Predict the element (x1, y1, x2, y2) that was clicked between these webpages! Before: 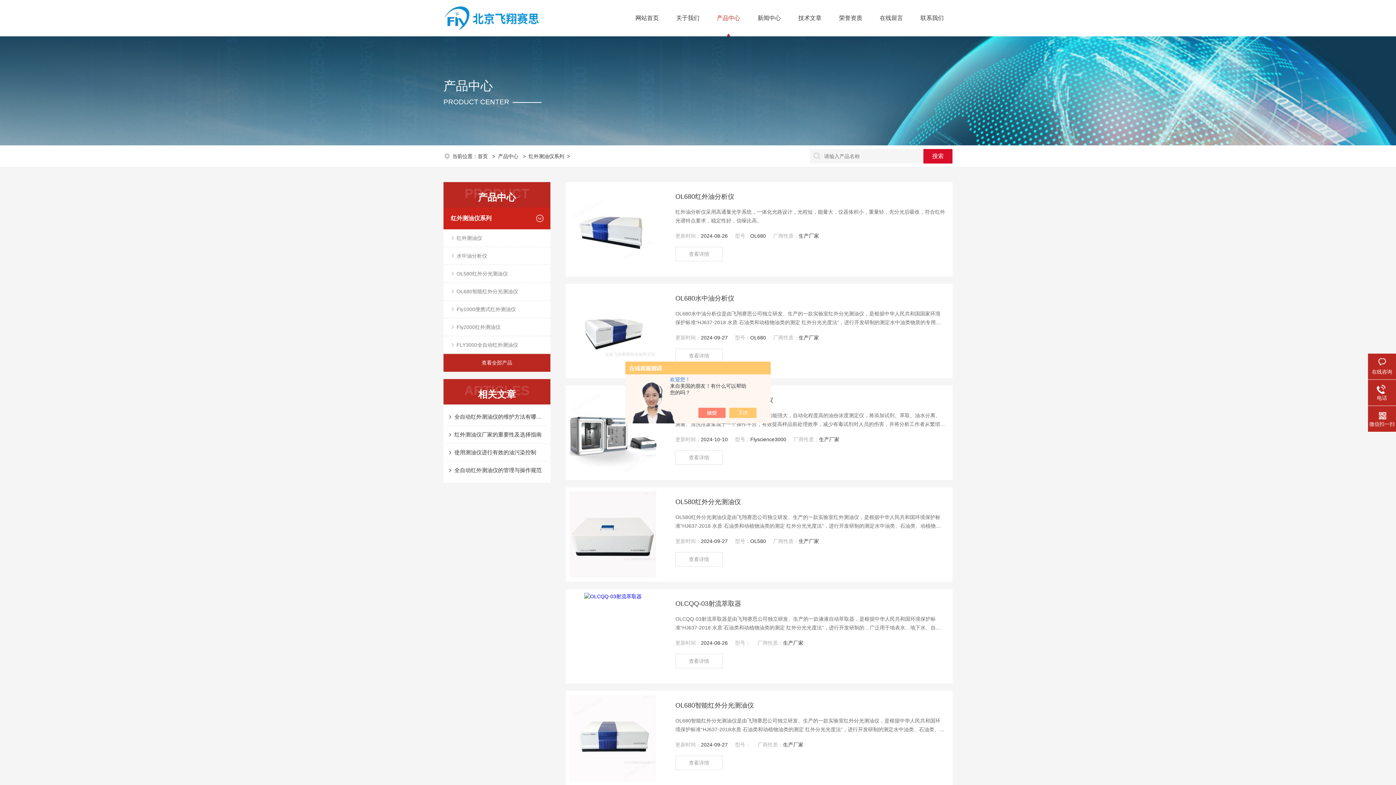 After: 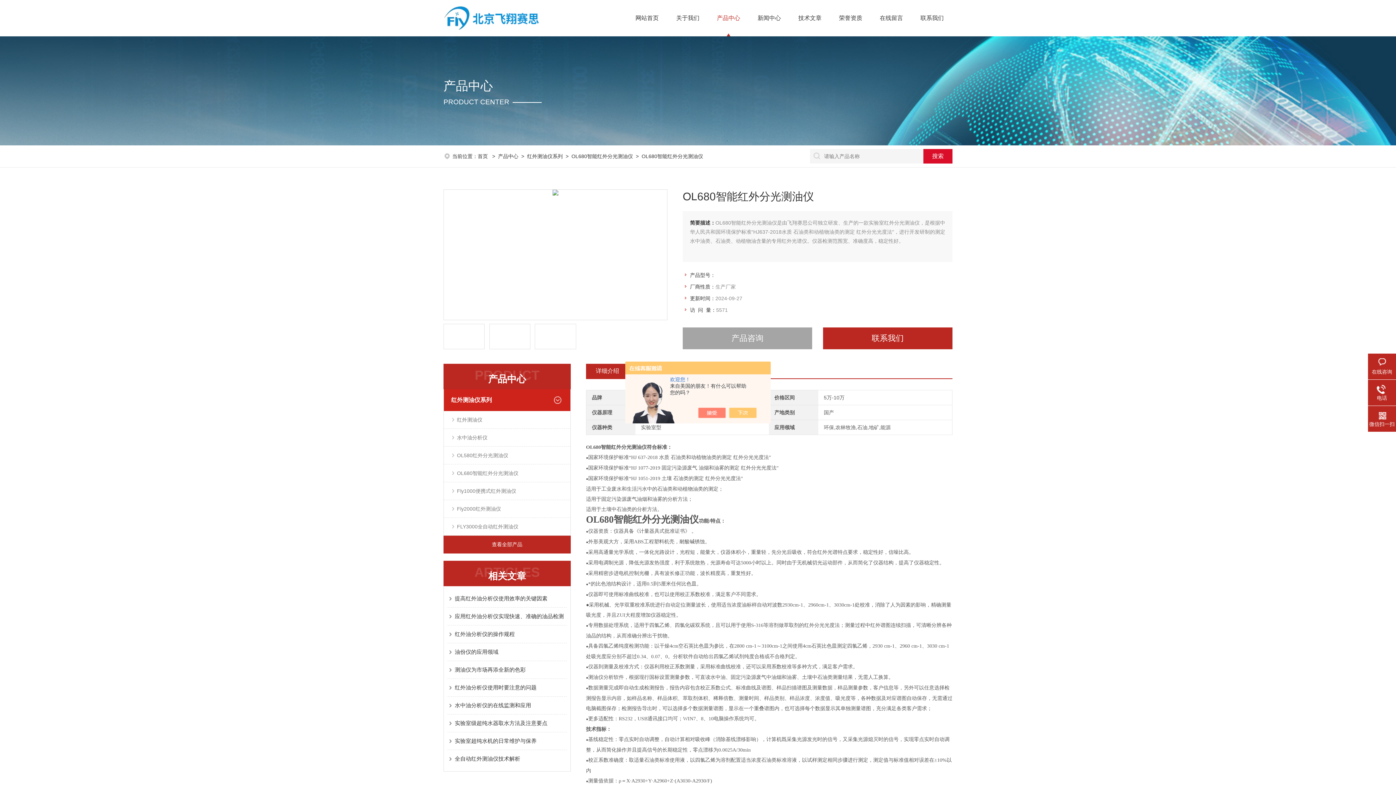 Action: bbox: (569, 694, 656, 782)